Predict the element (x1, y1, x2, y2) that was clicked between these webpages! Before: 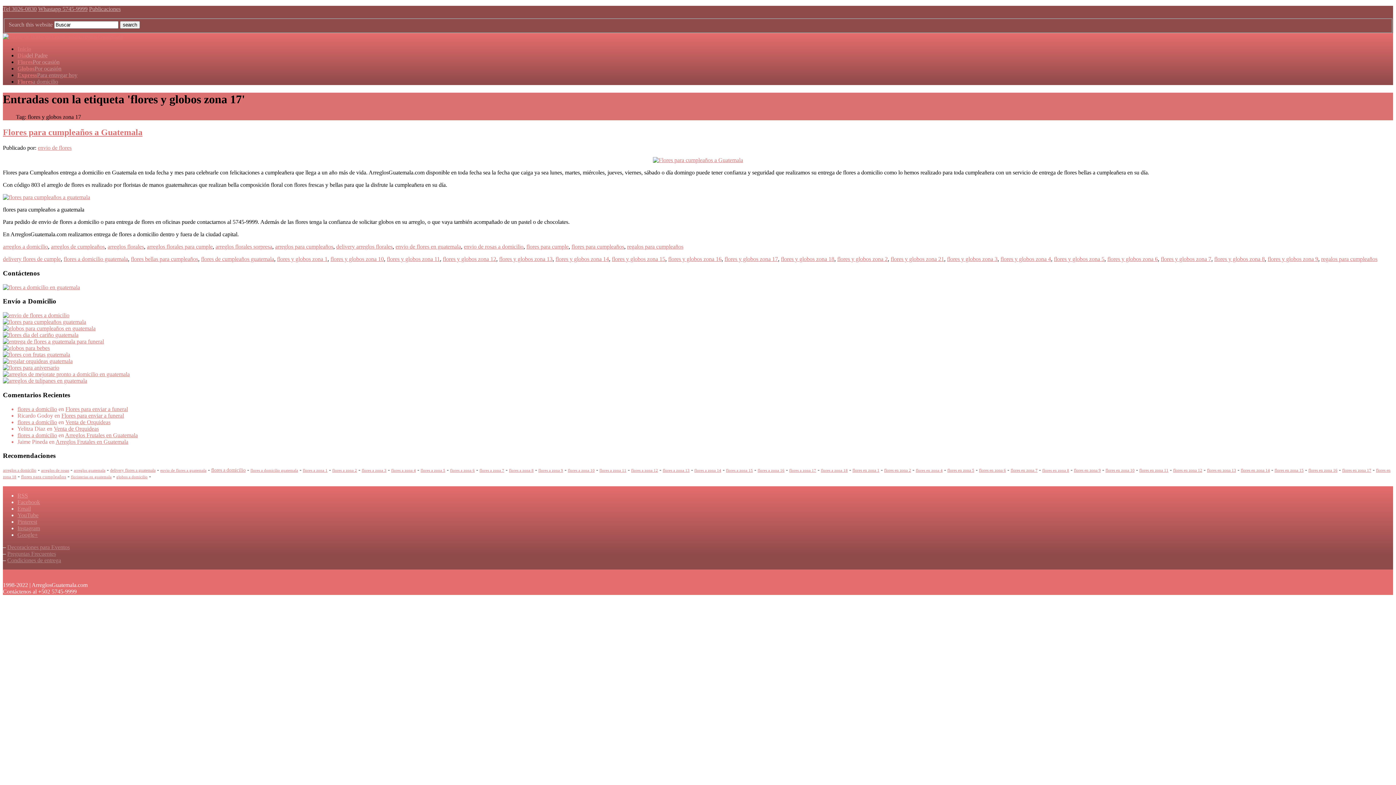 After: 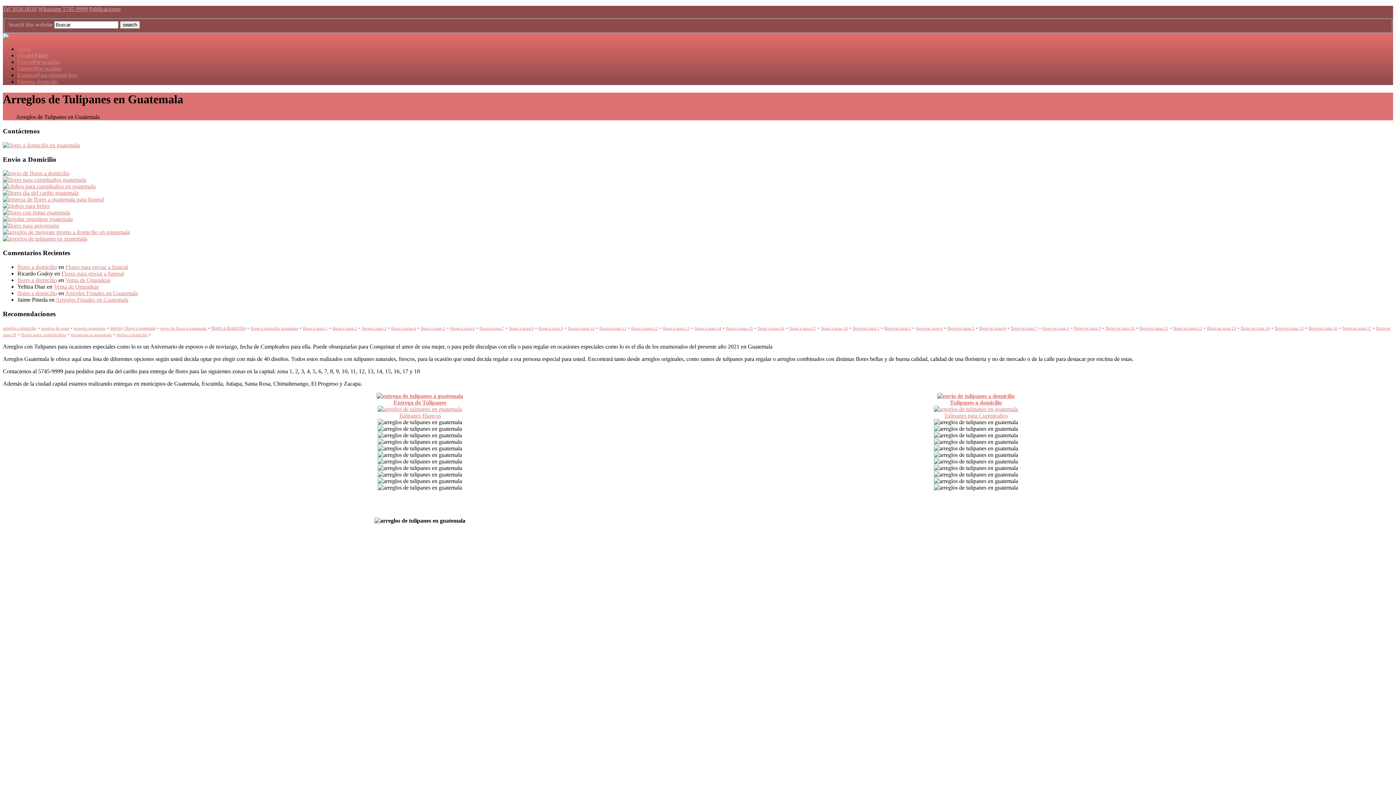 Action: bbox: (2, 377, 87, 384)